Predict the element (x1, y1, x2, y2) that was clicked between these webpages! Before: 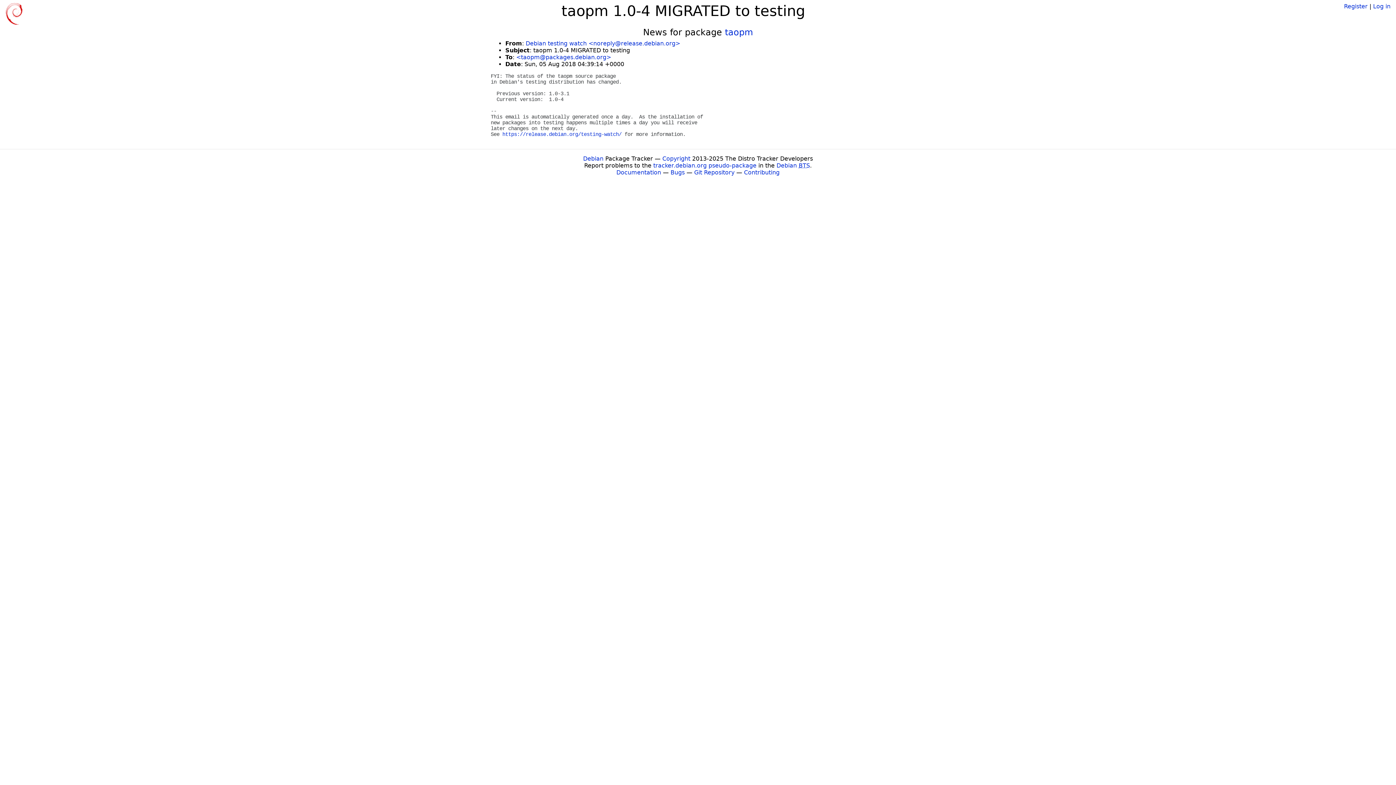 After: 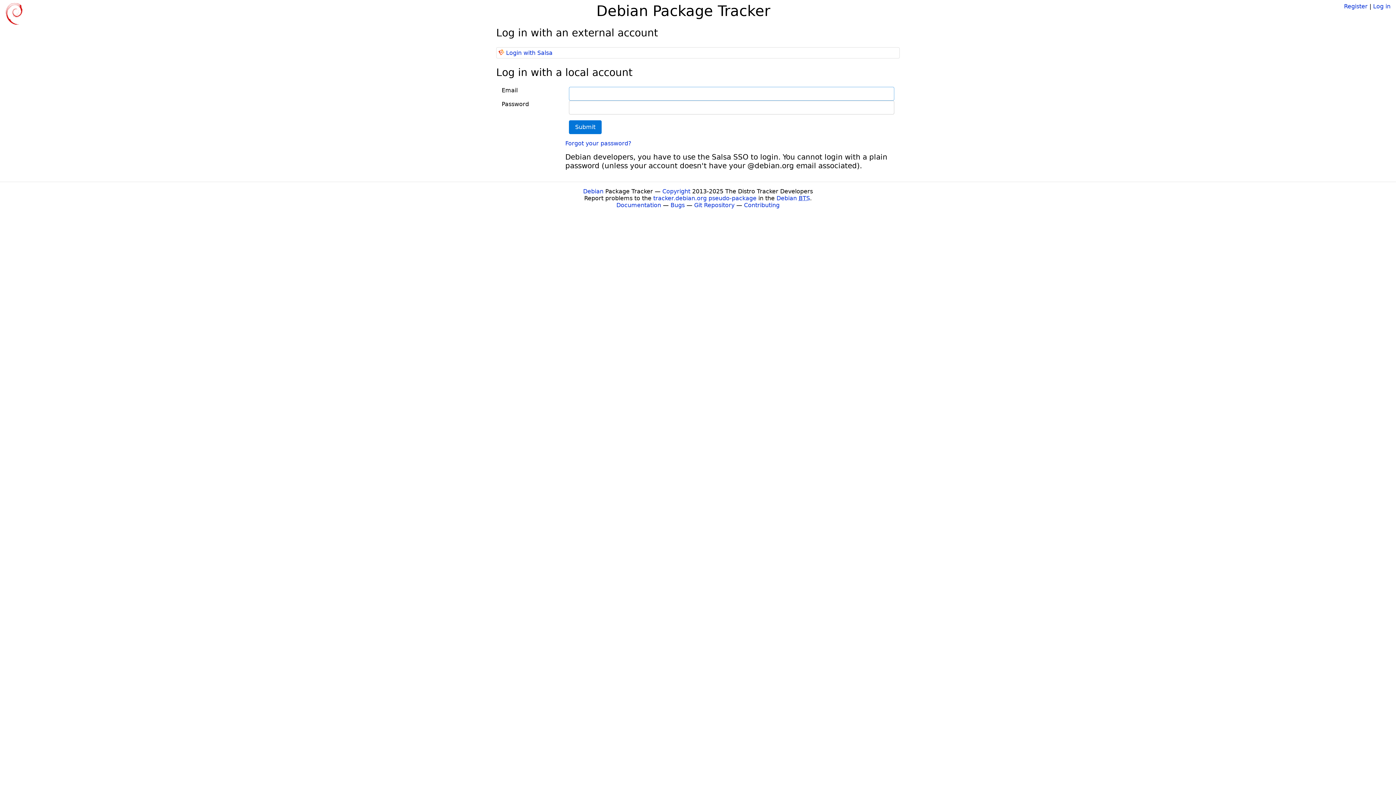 Action: label: Log in bbox: (1373, 2, 1390, 9)